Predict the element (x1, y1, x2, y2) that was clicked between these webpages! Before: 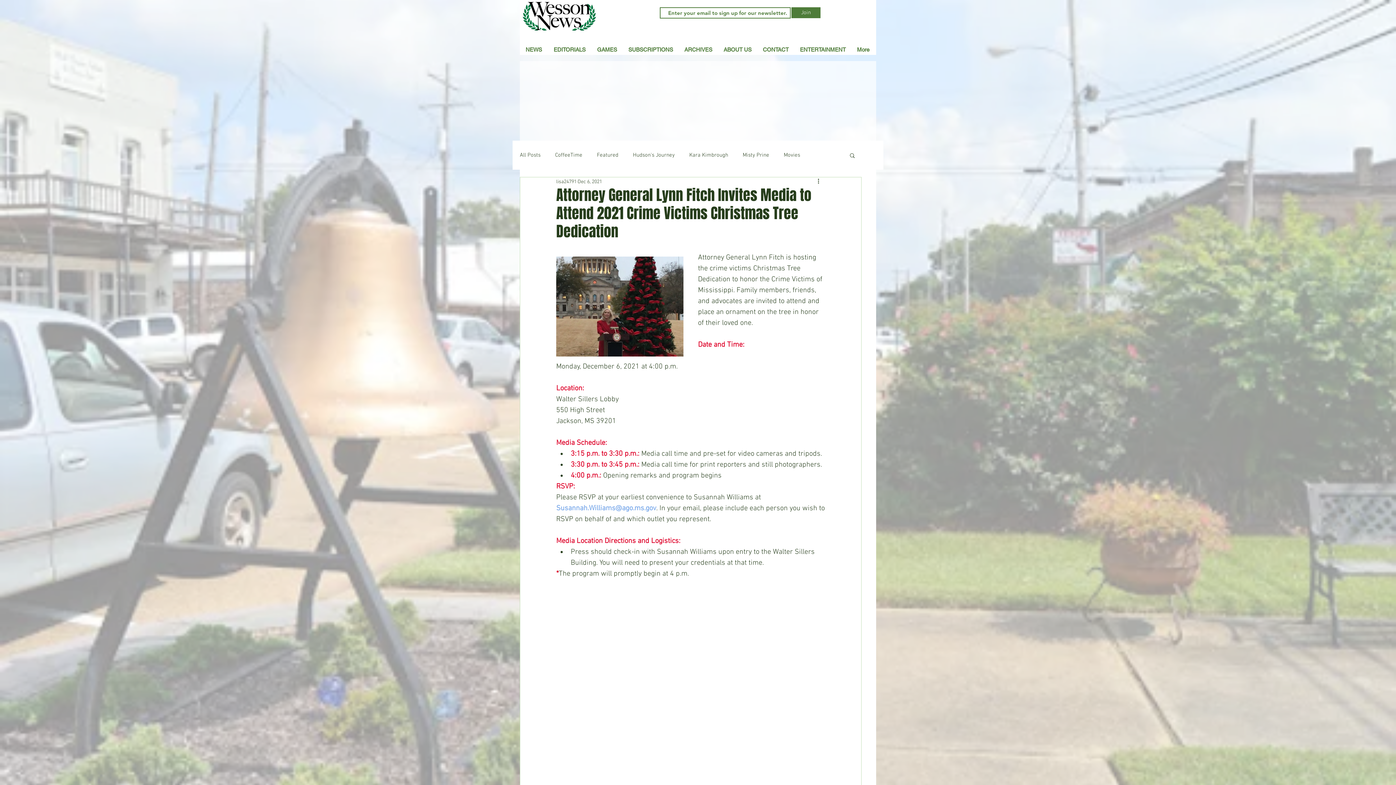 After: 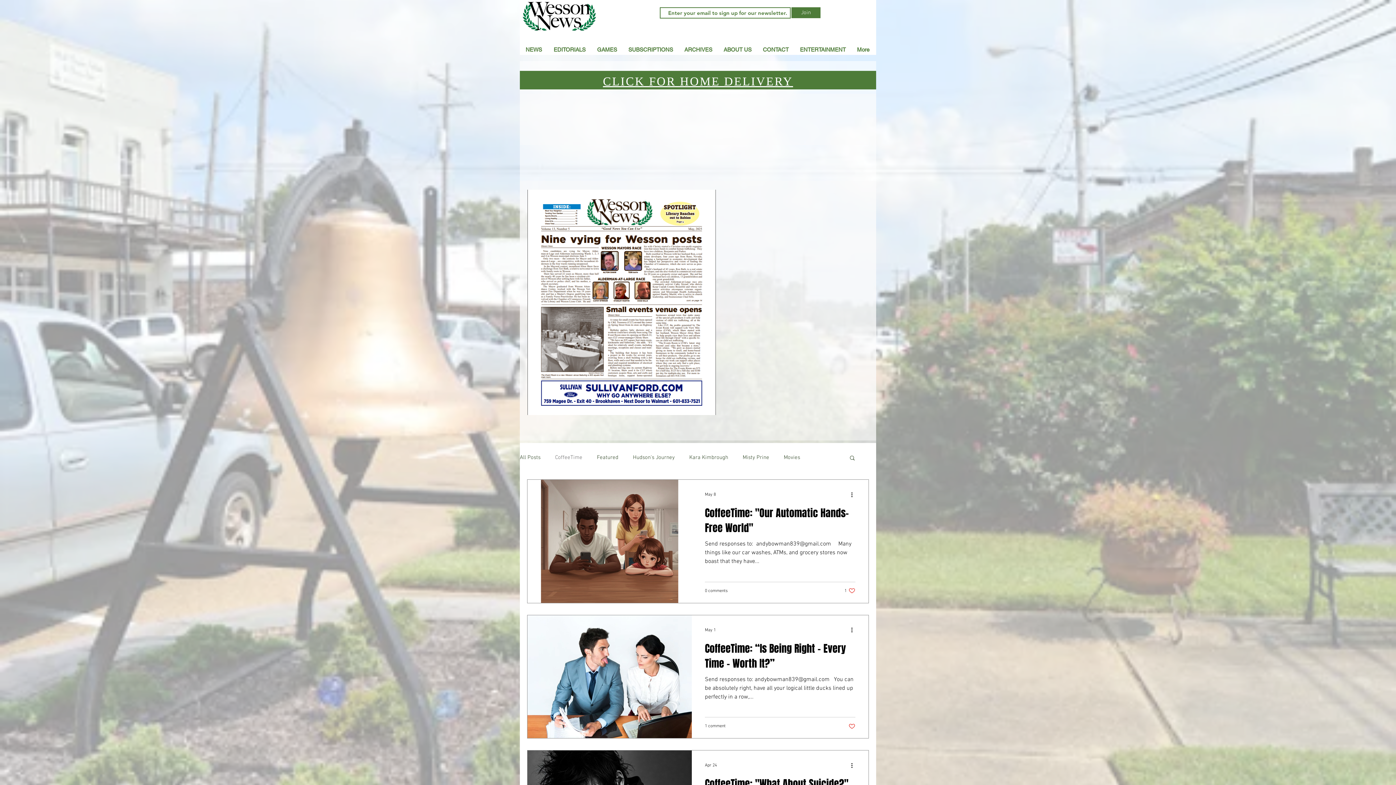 Action: bbox: (555, 151, 582, 159) label: CoffeeTime